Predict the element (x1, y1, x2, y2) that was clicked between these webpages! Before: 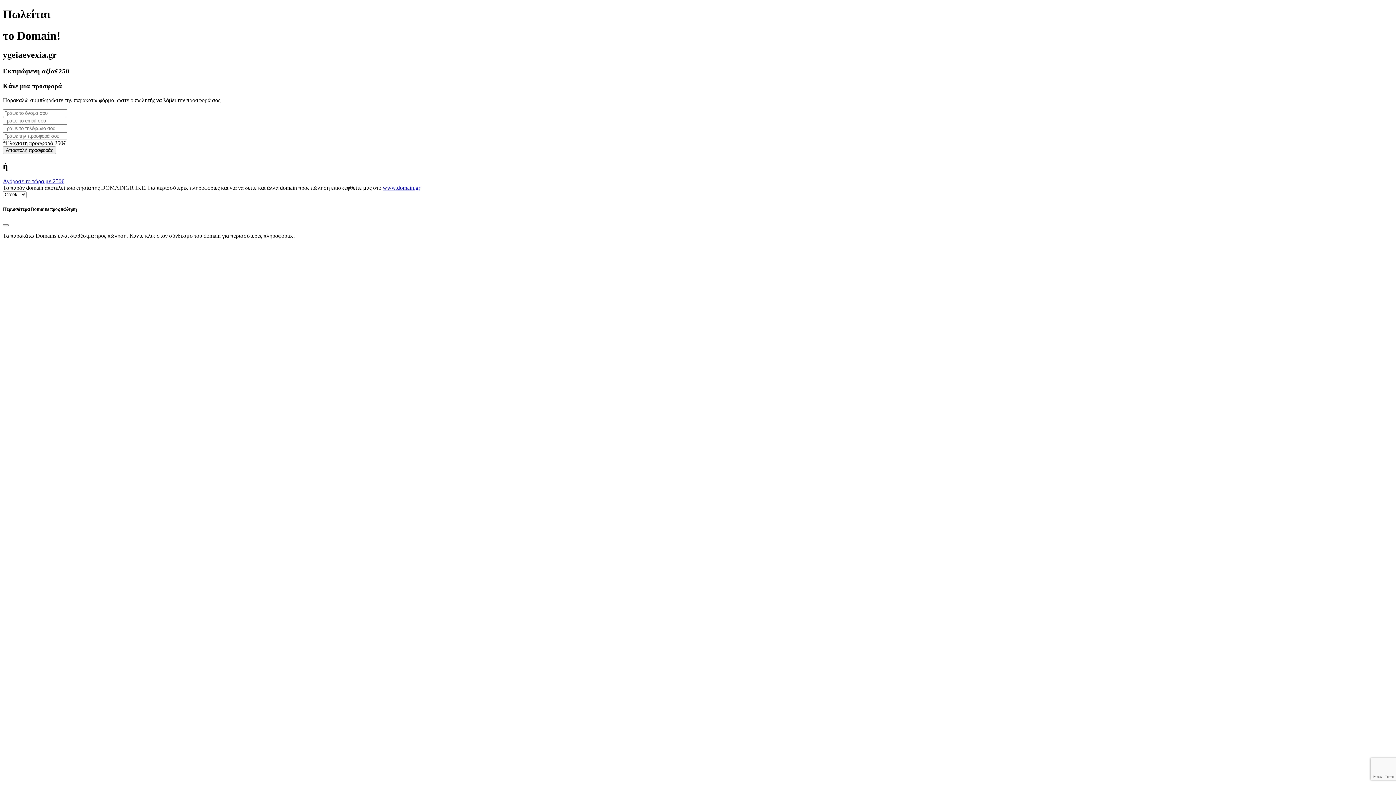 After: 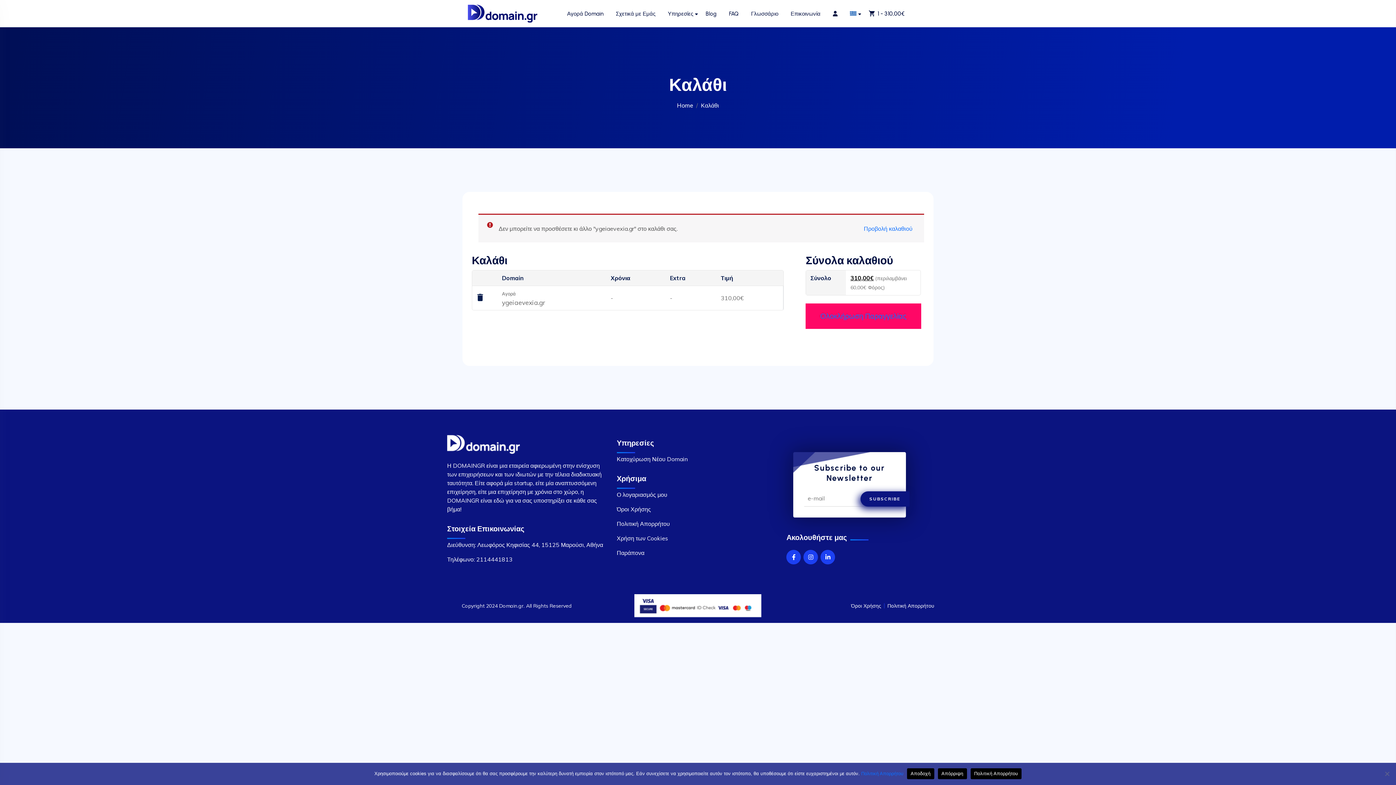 Action: label: Αγόρασε το τώρα με 250€ bbox: (2, 178, 64, 184)